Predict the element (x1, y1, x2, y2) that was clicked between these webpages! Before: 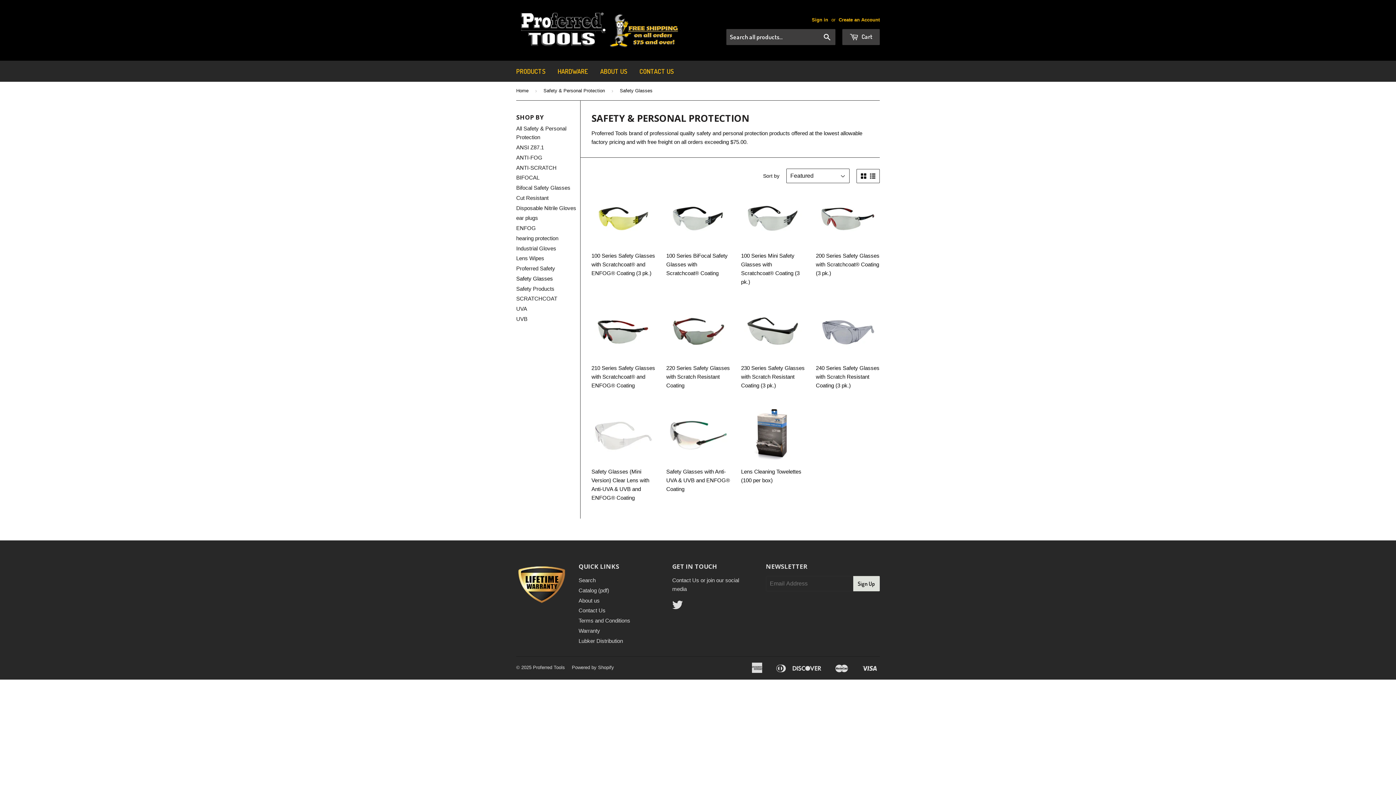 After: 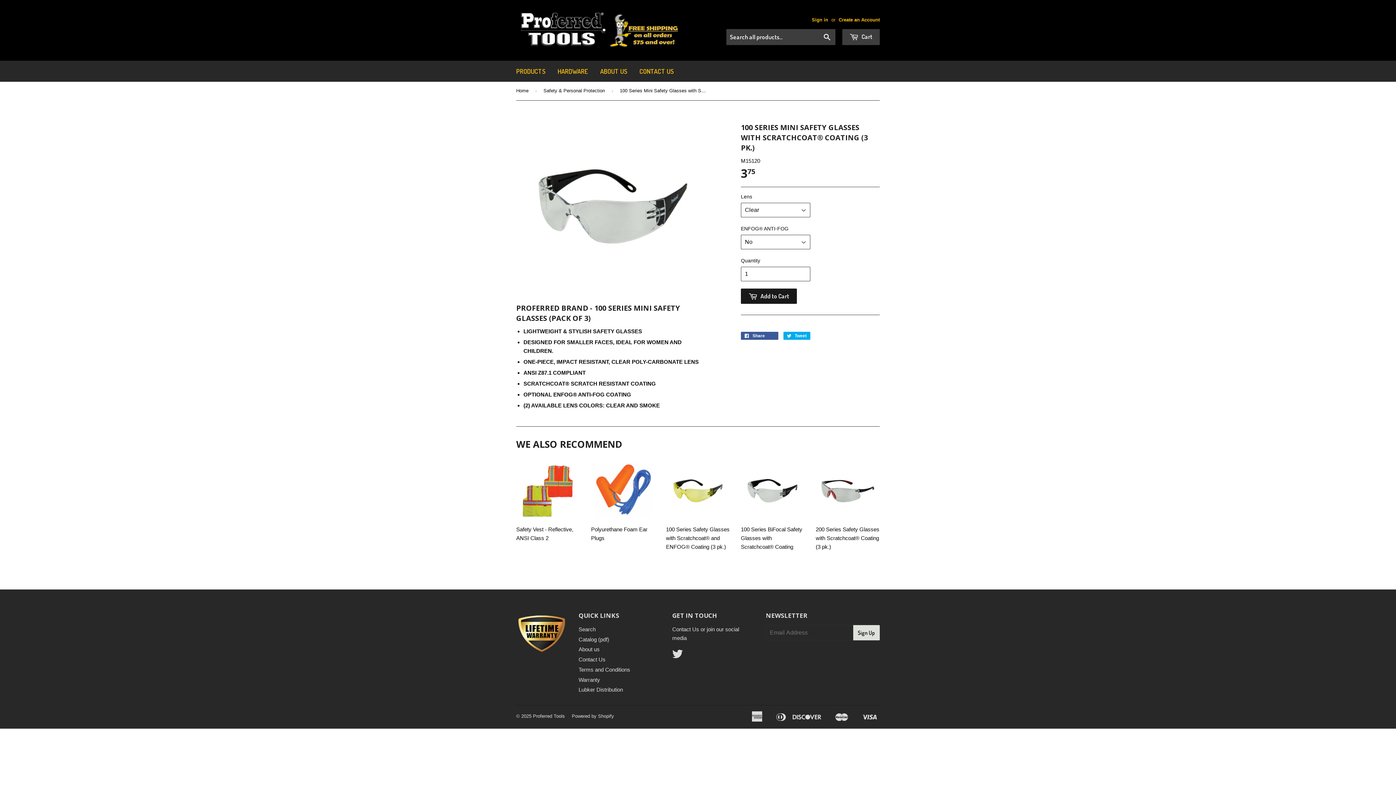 Action: bbox: (741, 190, 805, 292) label: 100 Series Mini Safety Glasses with Scratchcoat® Coating (3 pk.)